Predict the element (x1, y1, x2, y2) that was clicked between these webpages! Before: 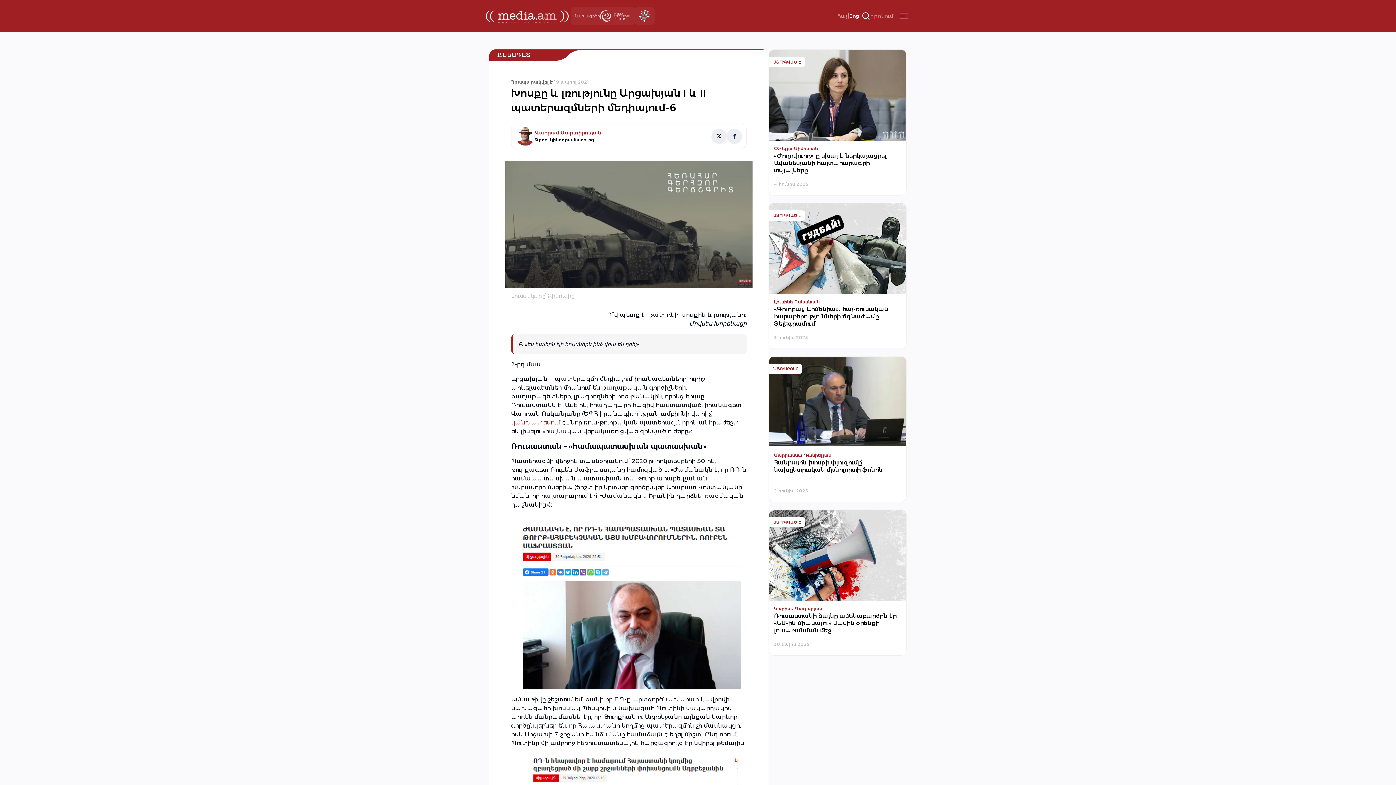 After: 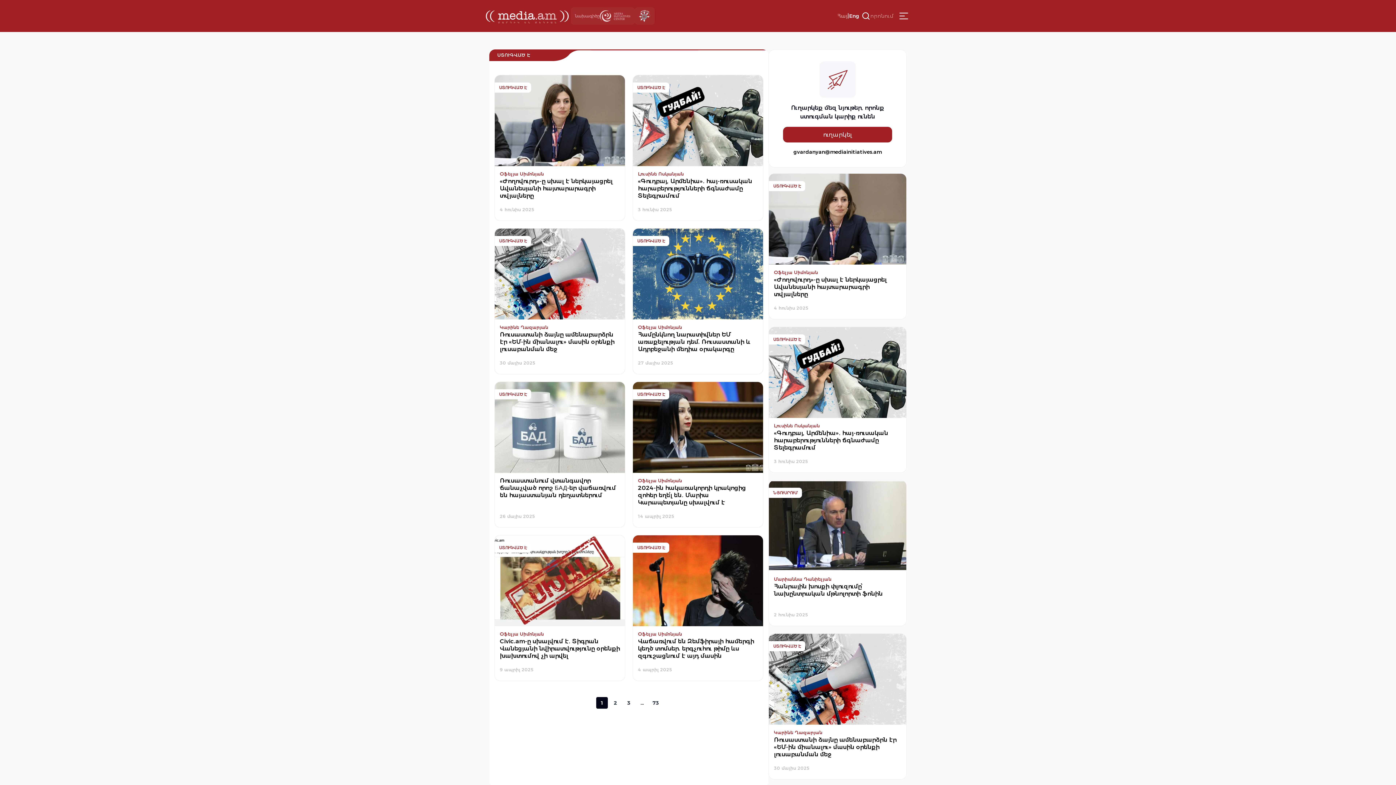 Action: bbox: (773, 59, 801, 64) label: ՍՏՈՒԳՎԱԾ Է